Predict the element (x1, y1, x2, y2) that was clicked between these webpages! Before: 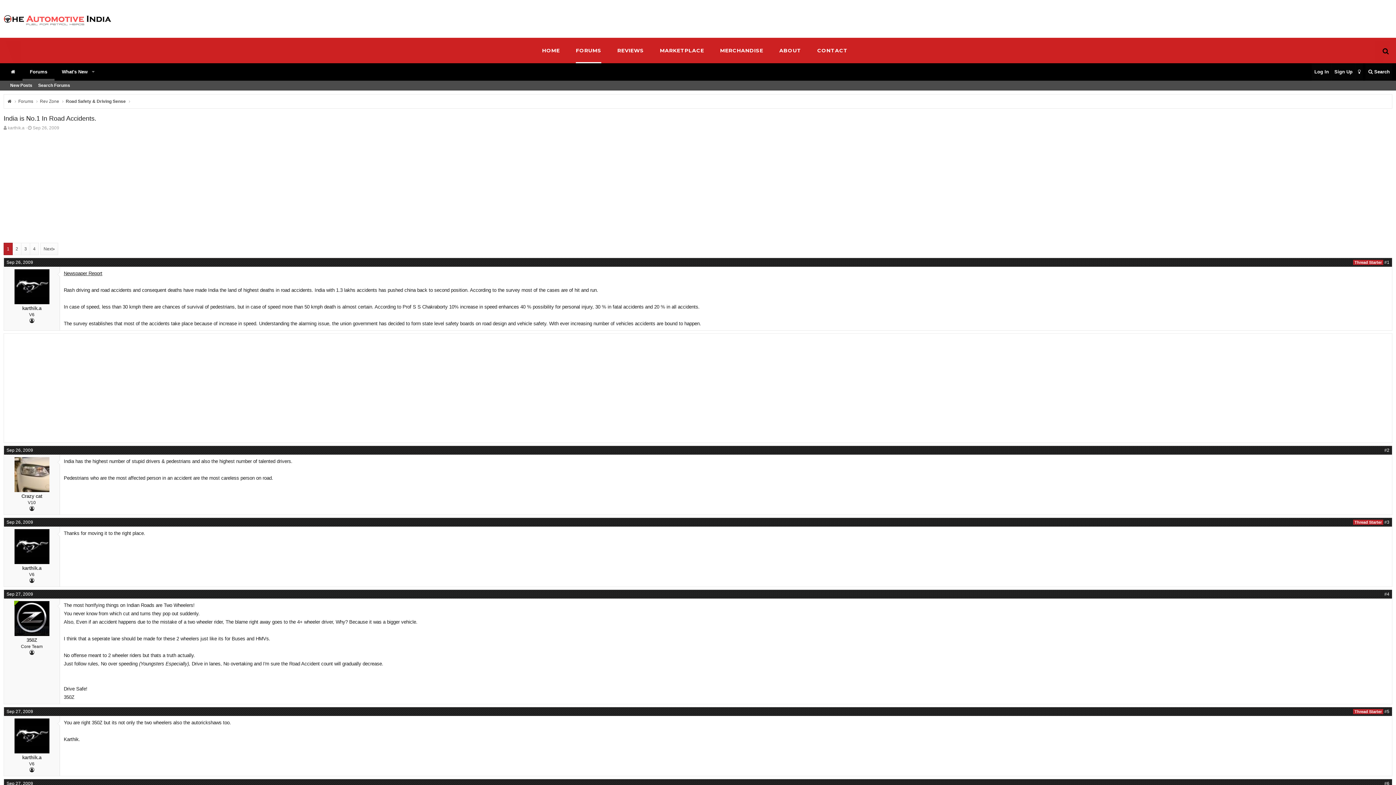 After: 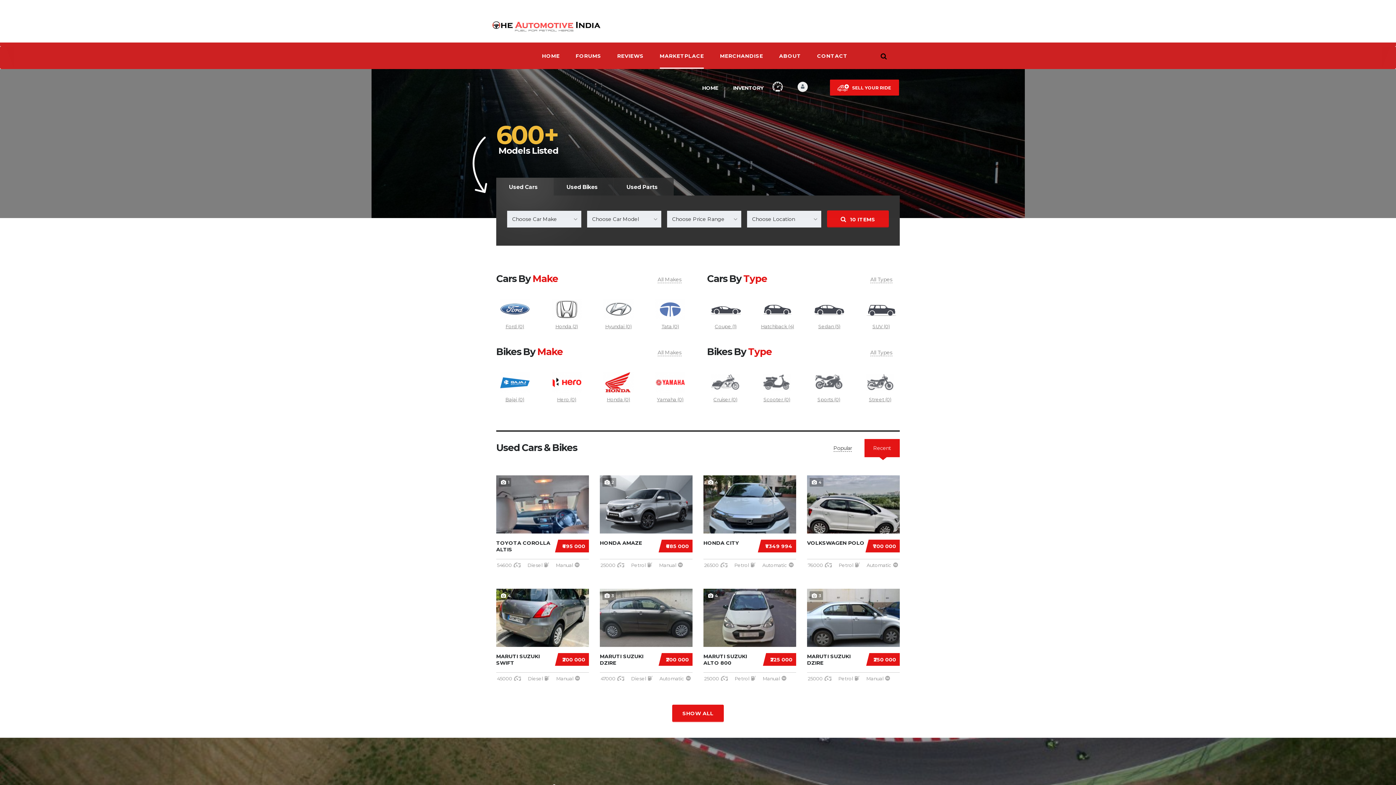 Action: label: MARKETPLACE bbox: (660, 41, 704, 63)